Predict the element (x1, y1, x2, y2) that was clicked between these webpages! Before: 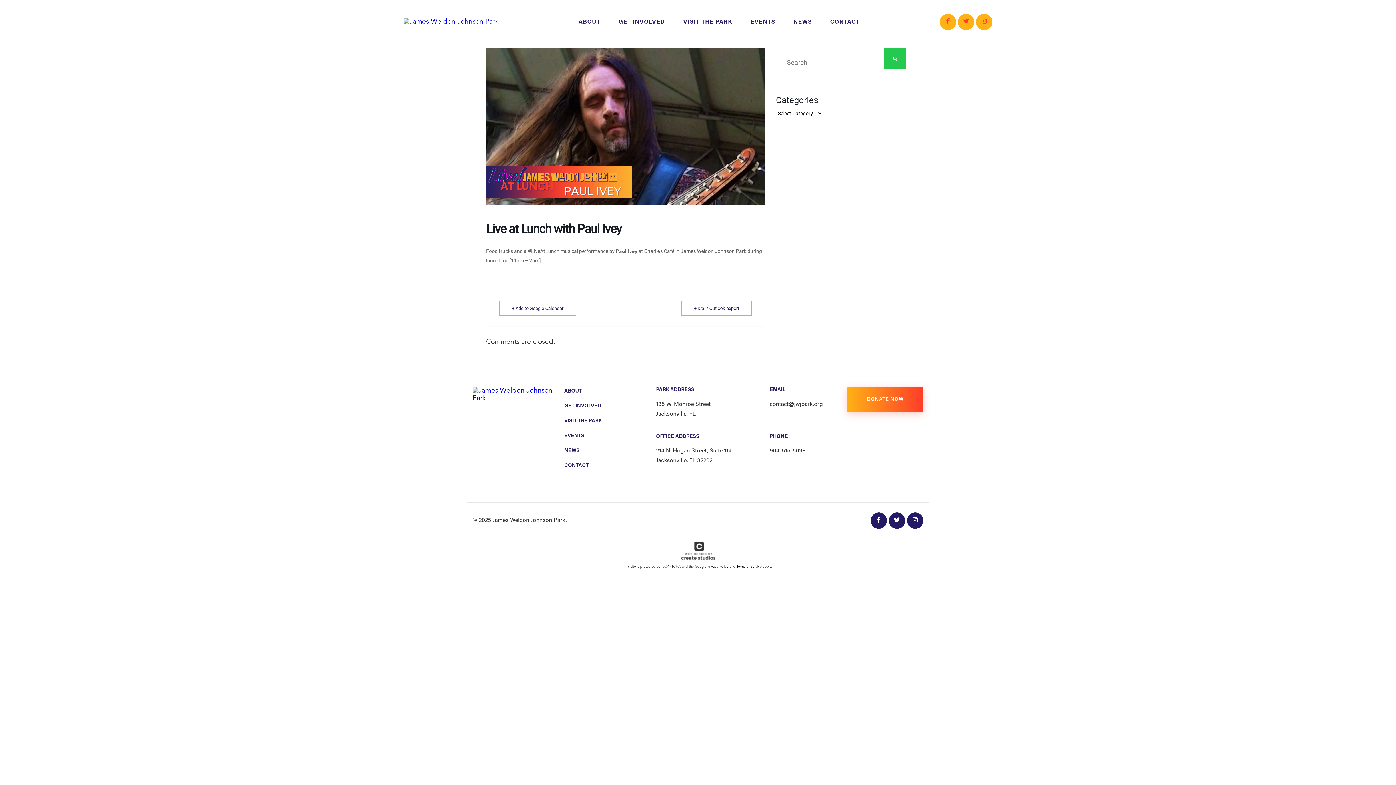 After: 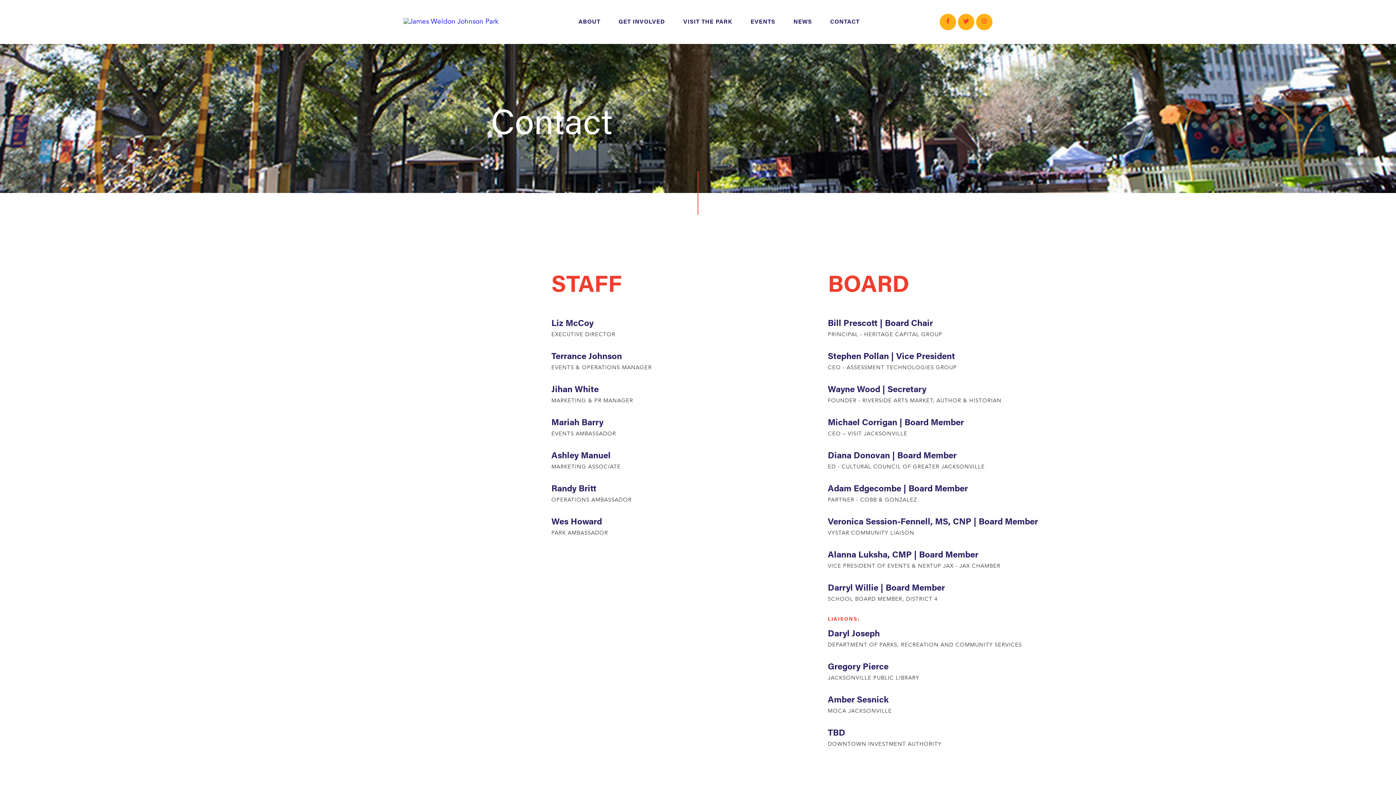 Action: bbox: (564, 463, 588, 468) label: CONTACT